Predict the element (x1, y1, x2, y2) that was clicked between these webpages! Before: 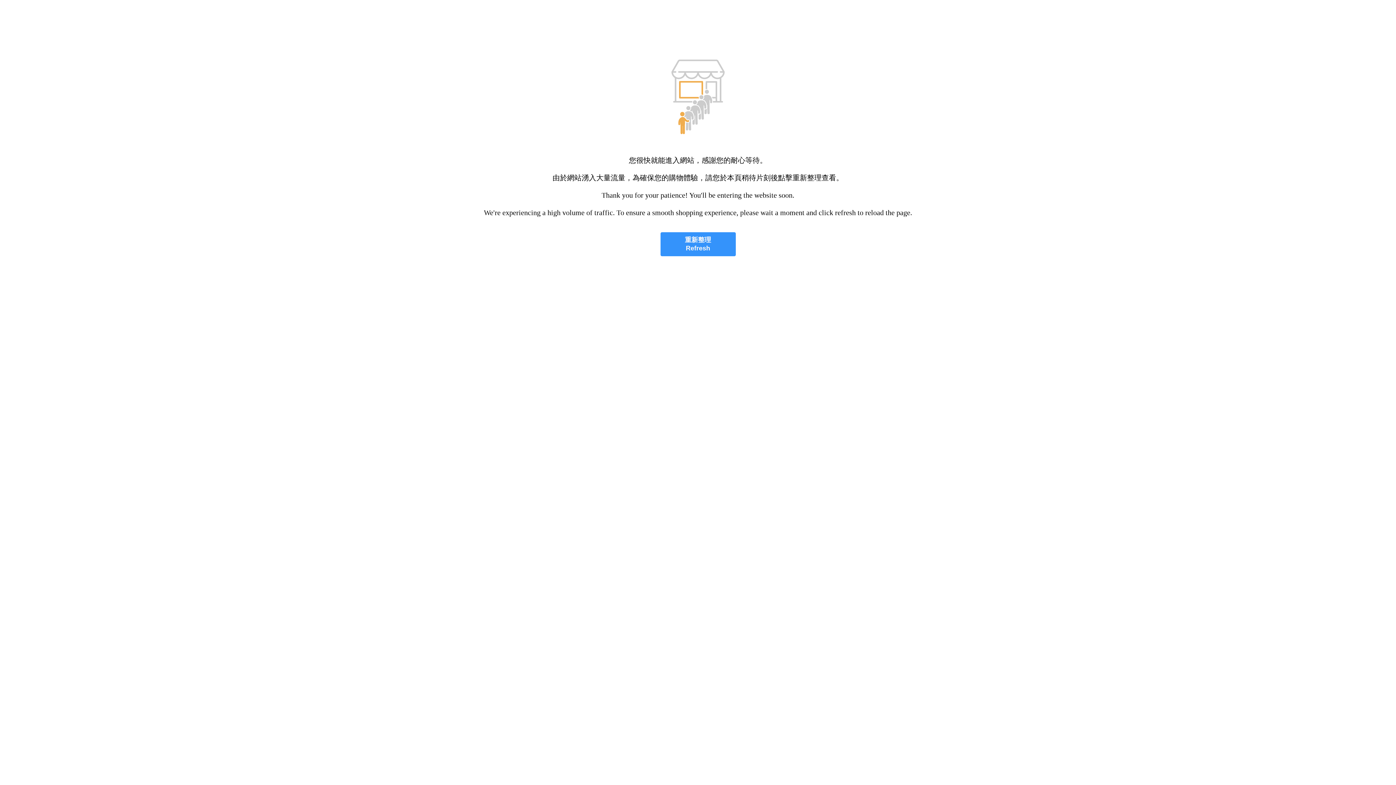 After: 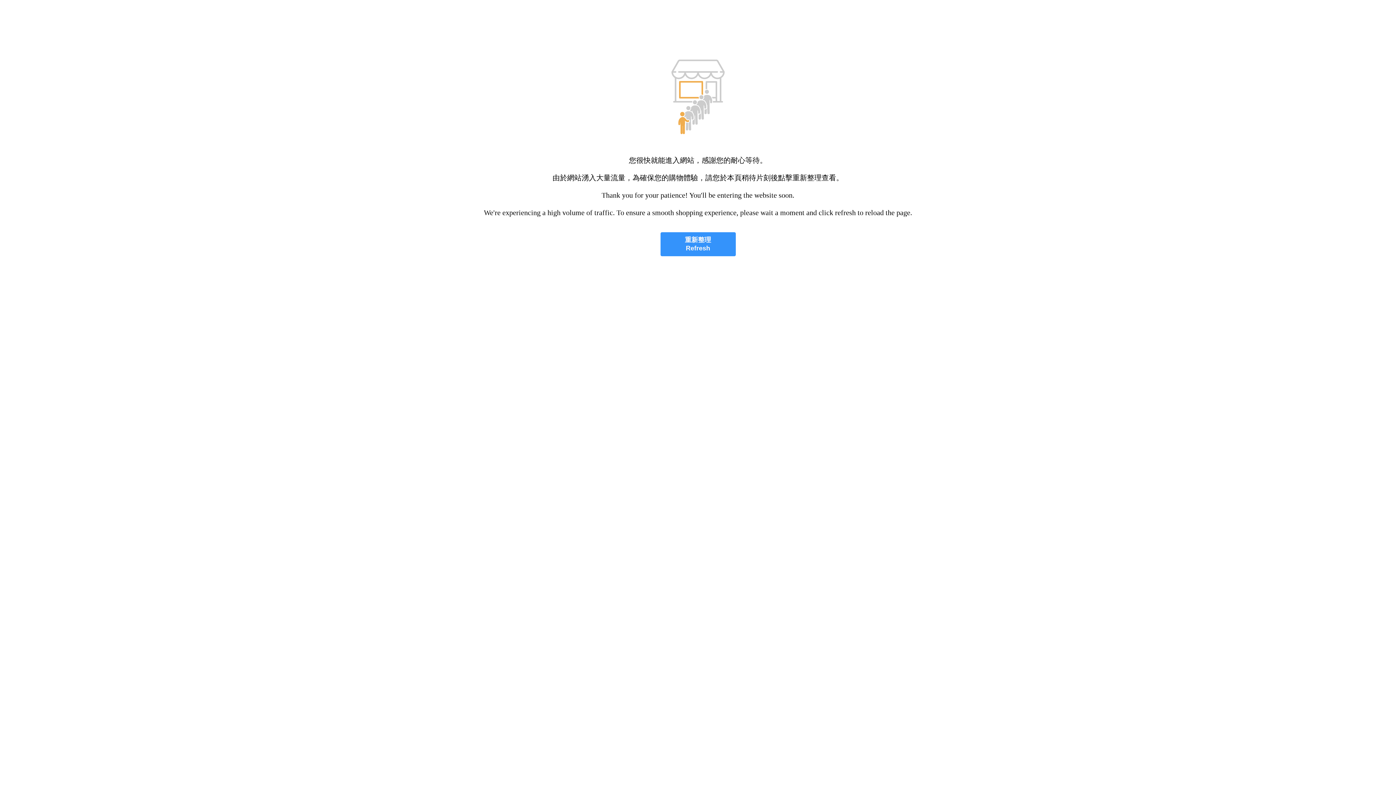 Action: bbox: (660, 232, 735, 256) label: 重新整理
Refresh